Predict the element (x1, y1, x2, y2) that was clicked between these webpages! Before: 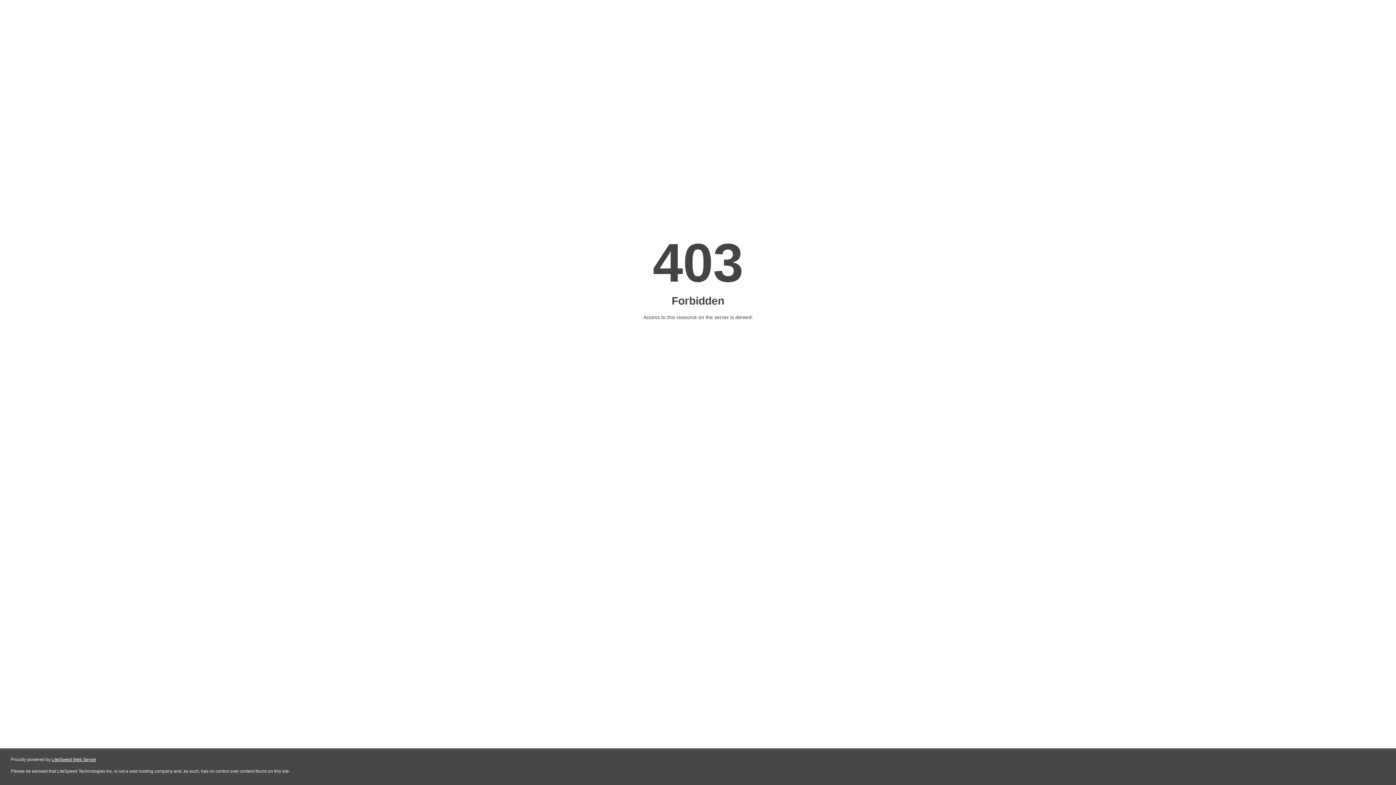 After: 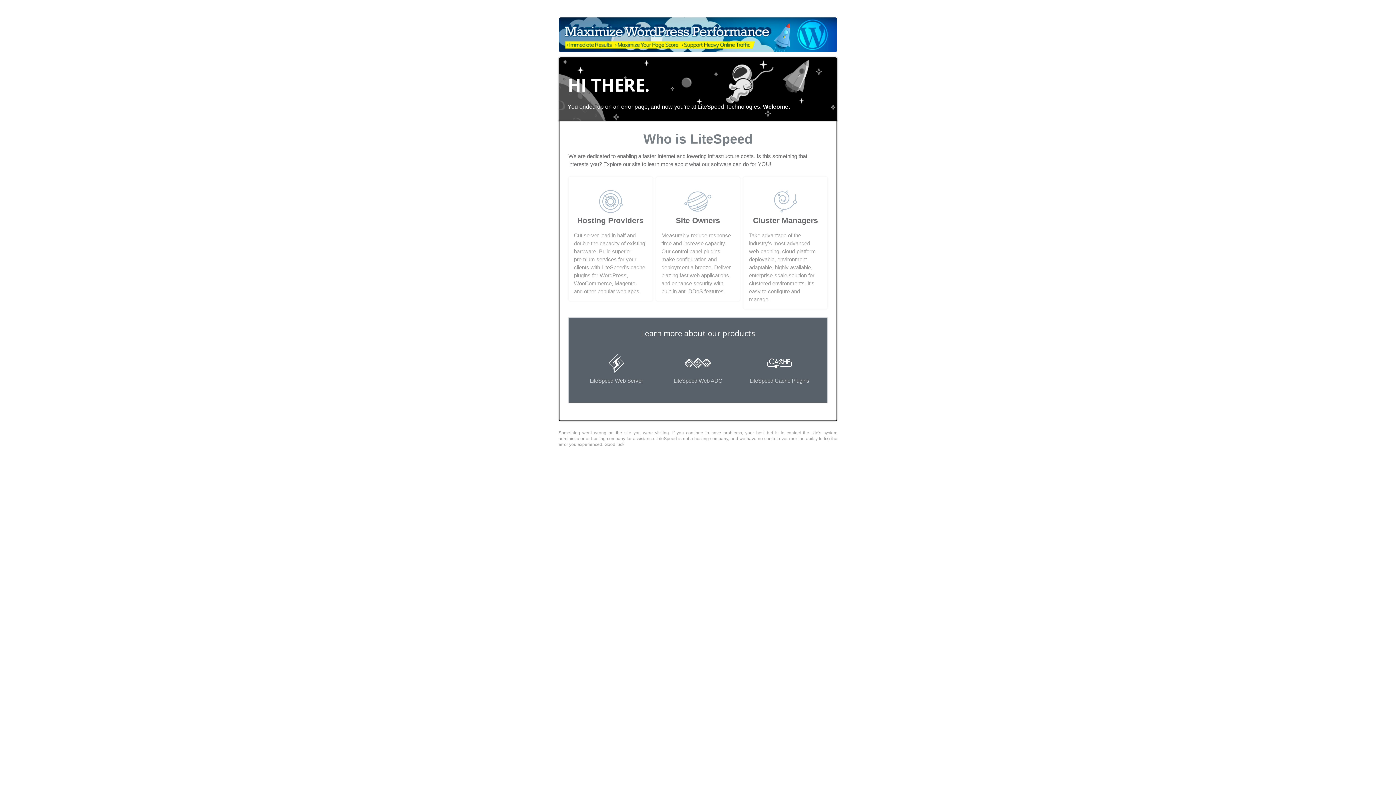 Action: bbox: (51, 757, 96, 762) label: LiteSpeed Web Server